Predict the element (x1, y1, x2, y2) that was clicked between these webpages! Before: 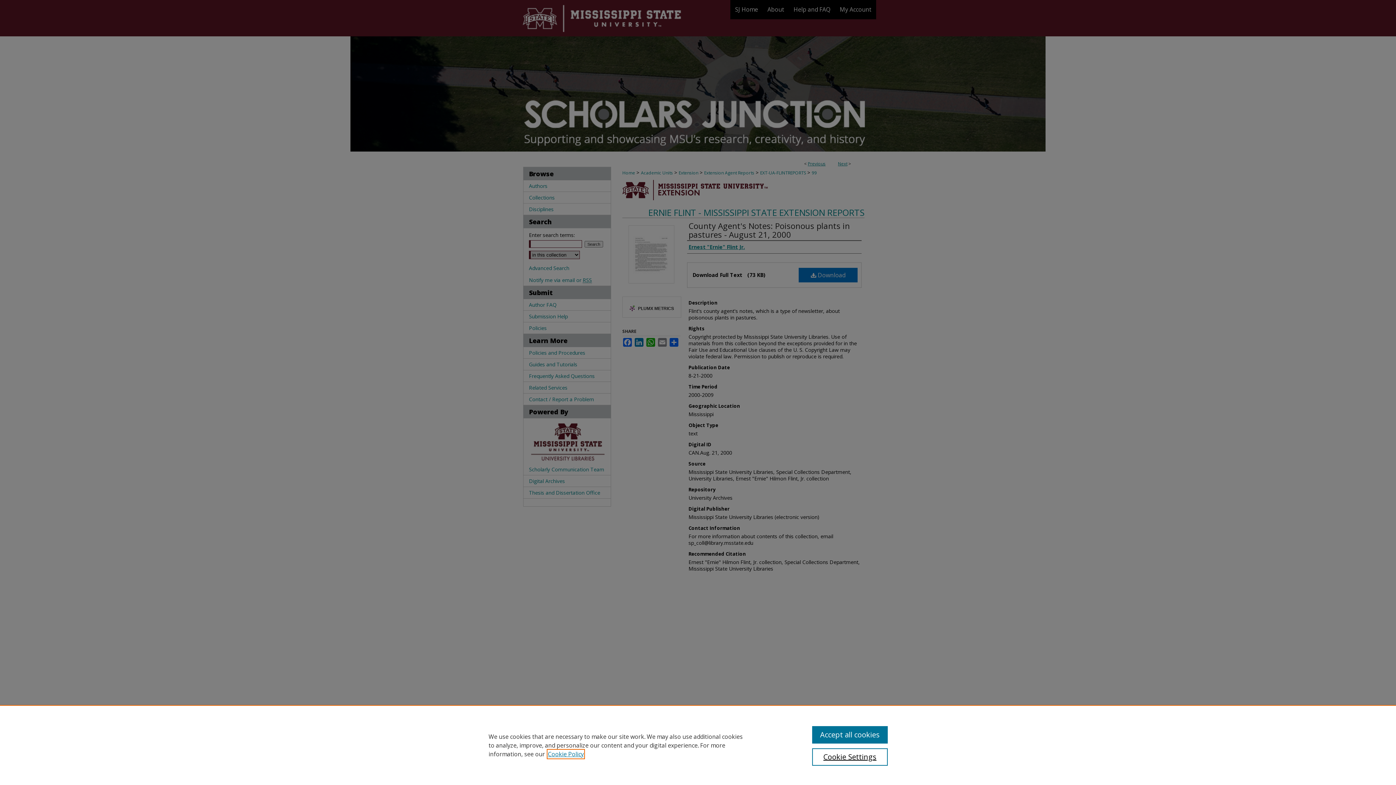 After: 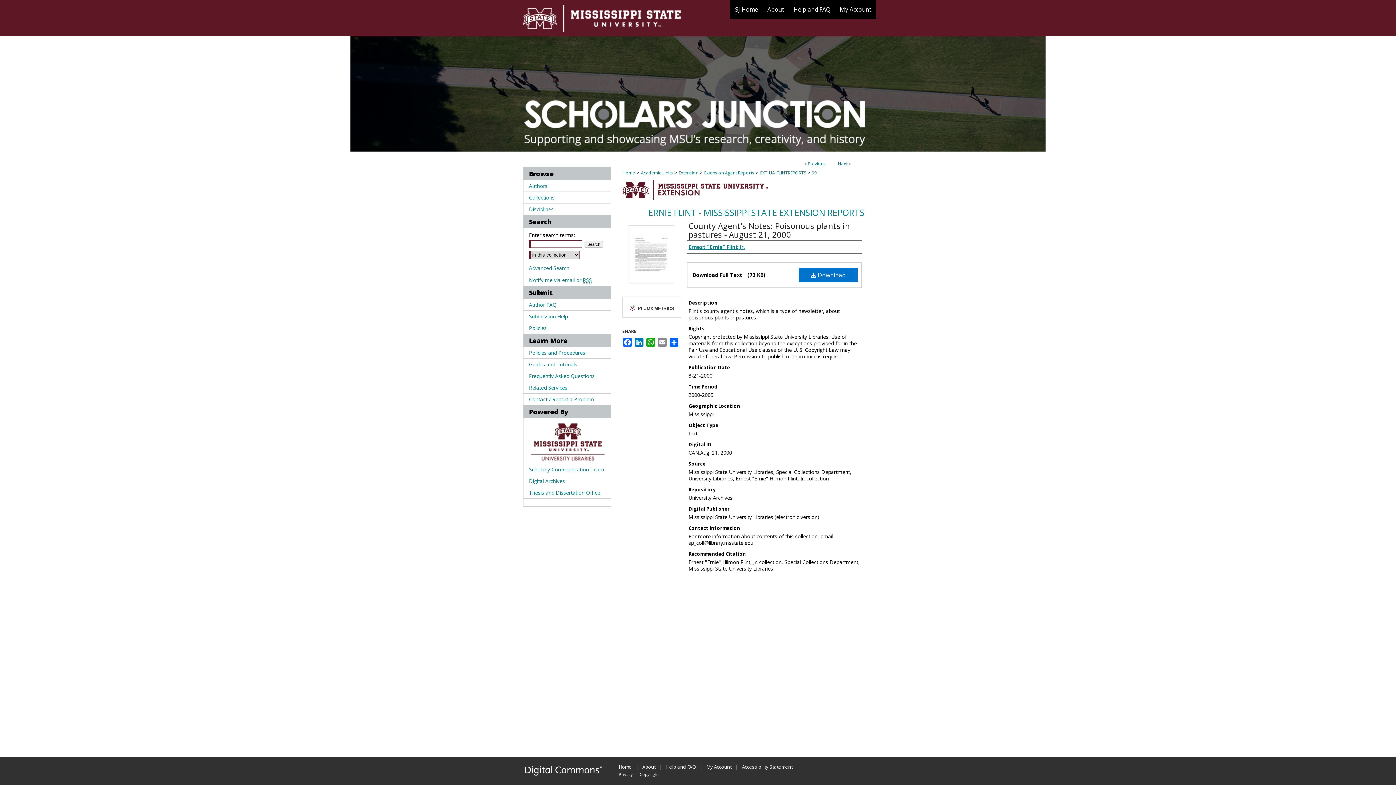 Action: label: Accept all cookies bbox: (812, 726, 887, 744)